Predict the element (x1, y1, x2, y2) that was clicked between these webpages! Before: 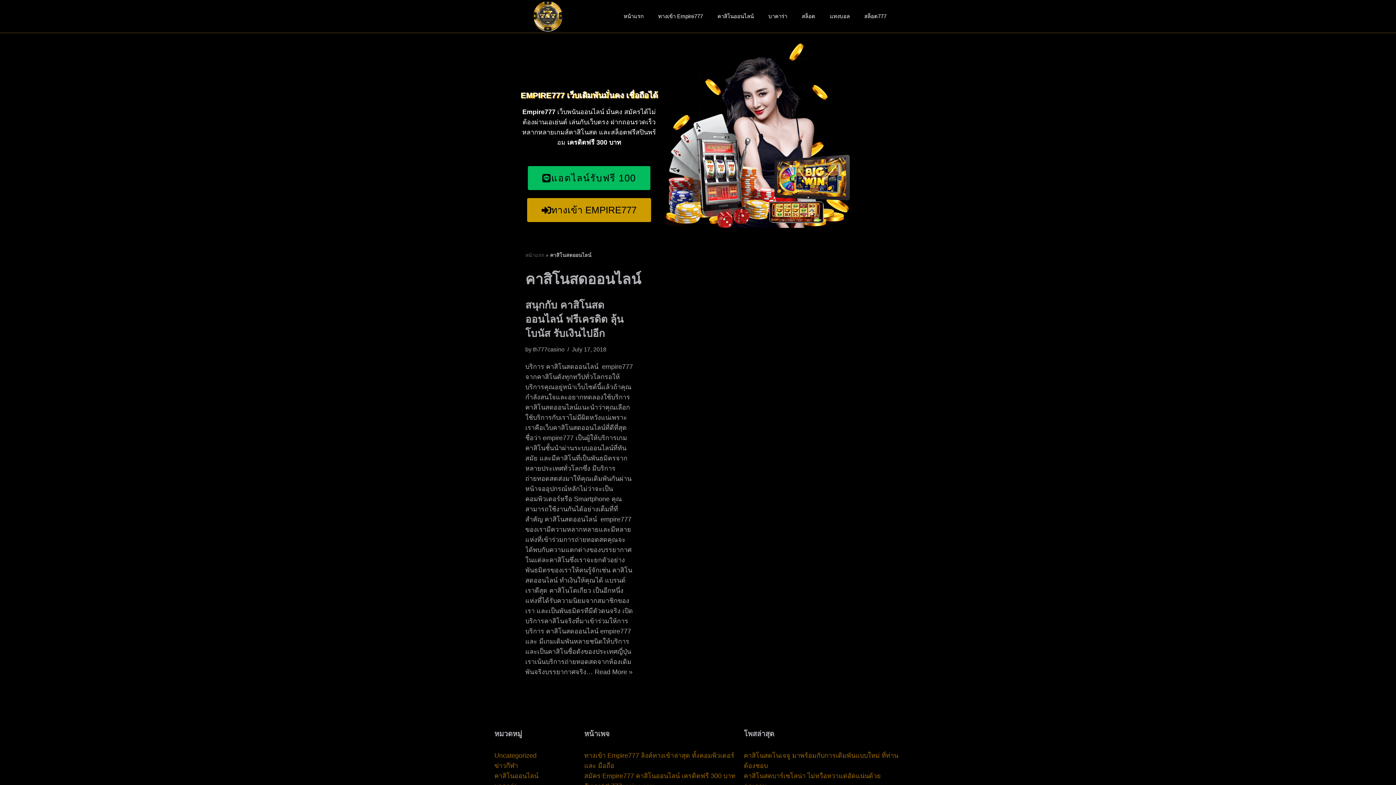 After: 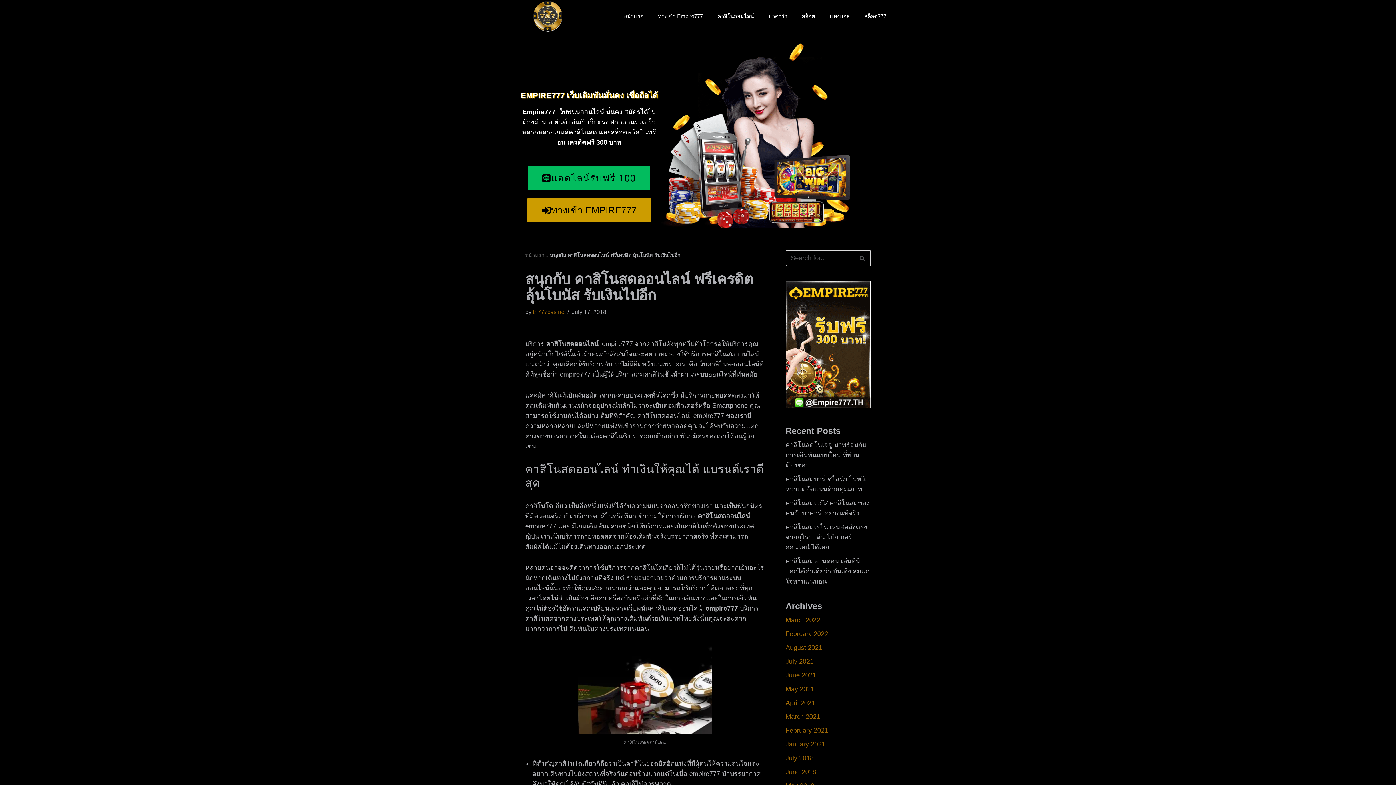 Action: bbox: (525, 299, 623, 339) label: สนุกกับ คาสิโนสดออนไลน์ ฟรีเครดิต ลุ้นโบนัส รับเงินไปอีก